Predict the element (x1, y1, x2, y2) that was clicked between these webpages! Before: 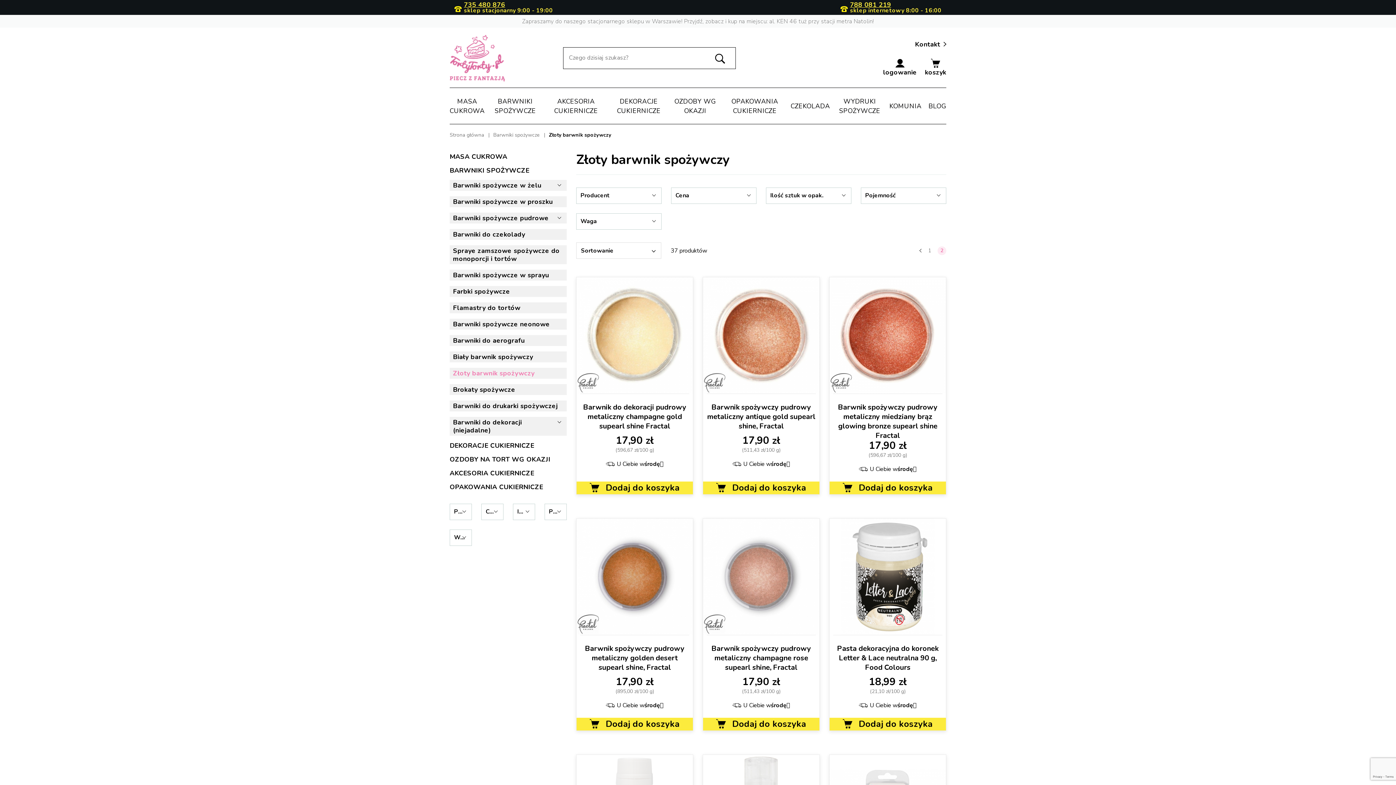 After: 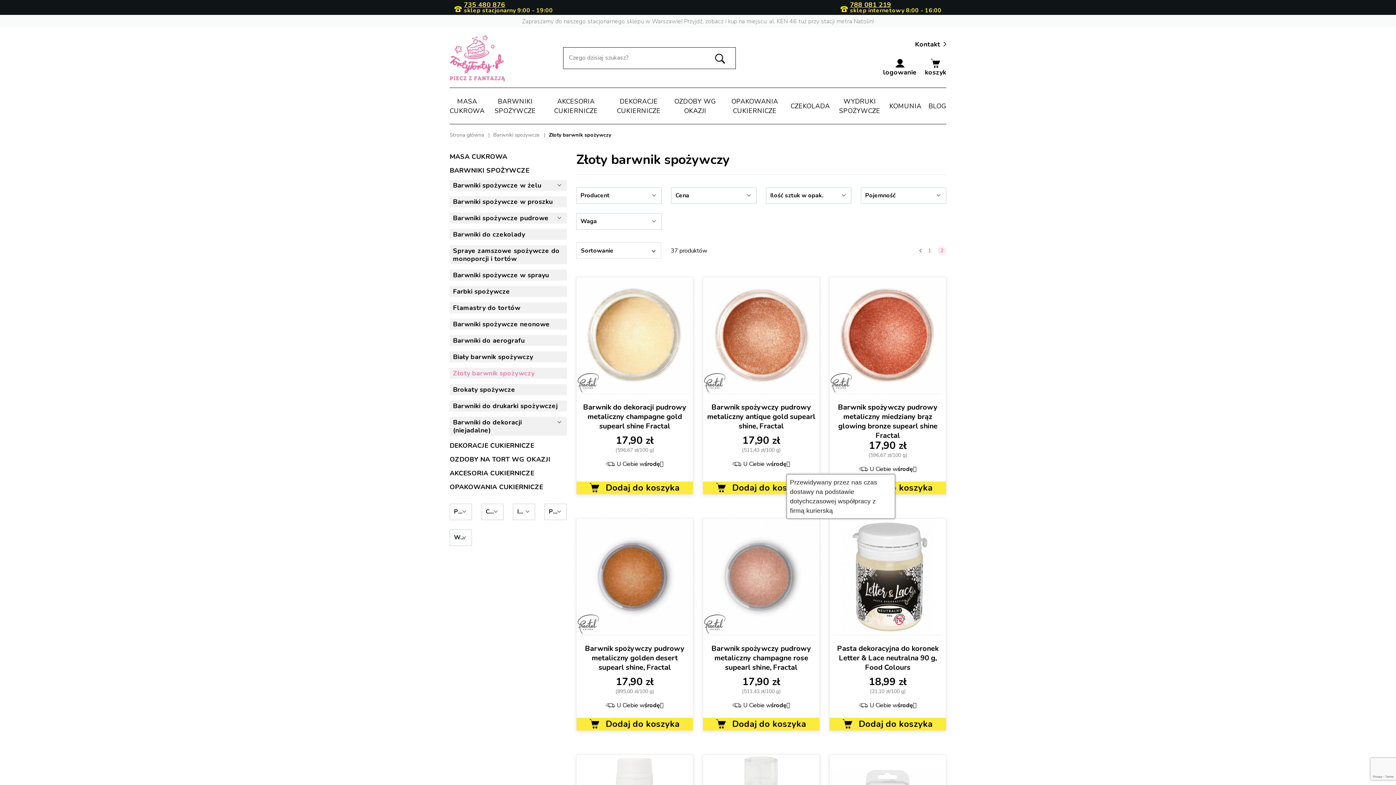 Action: bbox: (786, 459, 790, 468)